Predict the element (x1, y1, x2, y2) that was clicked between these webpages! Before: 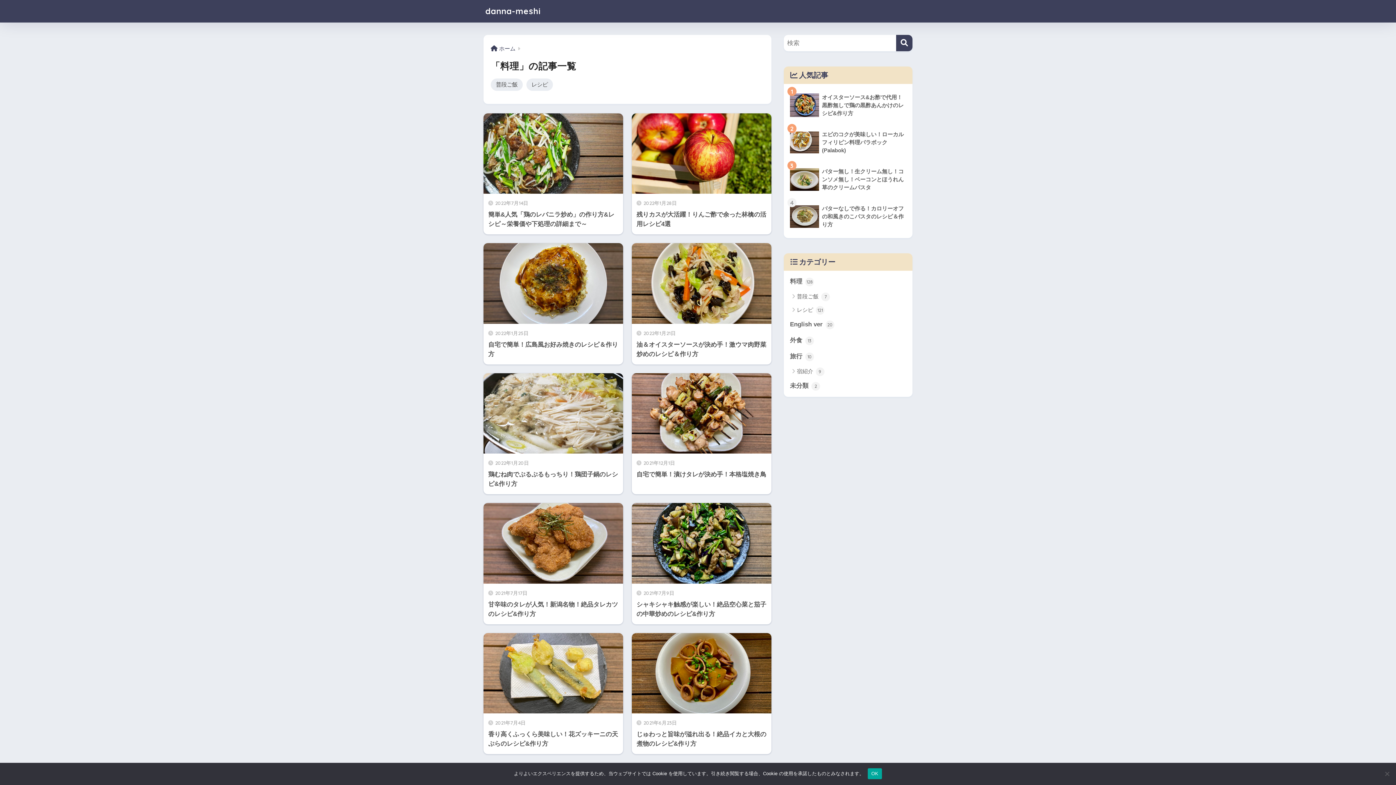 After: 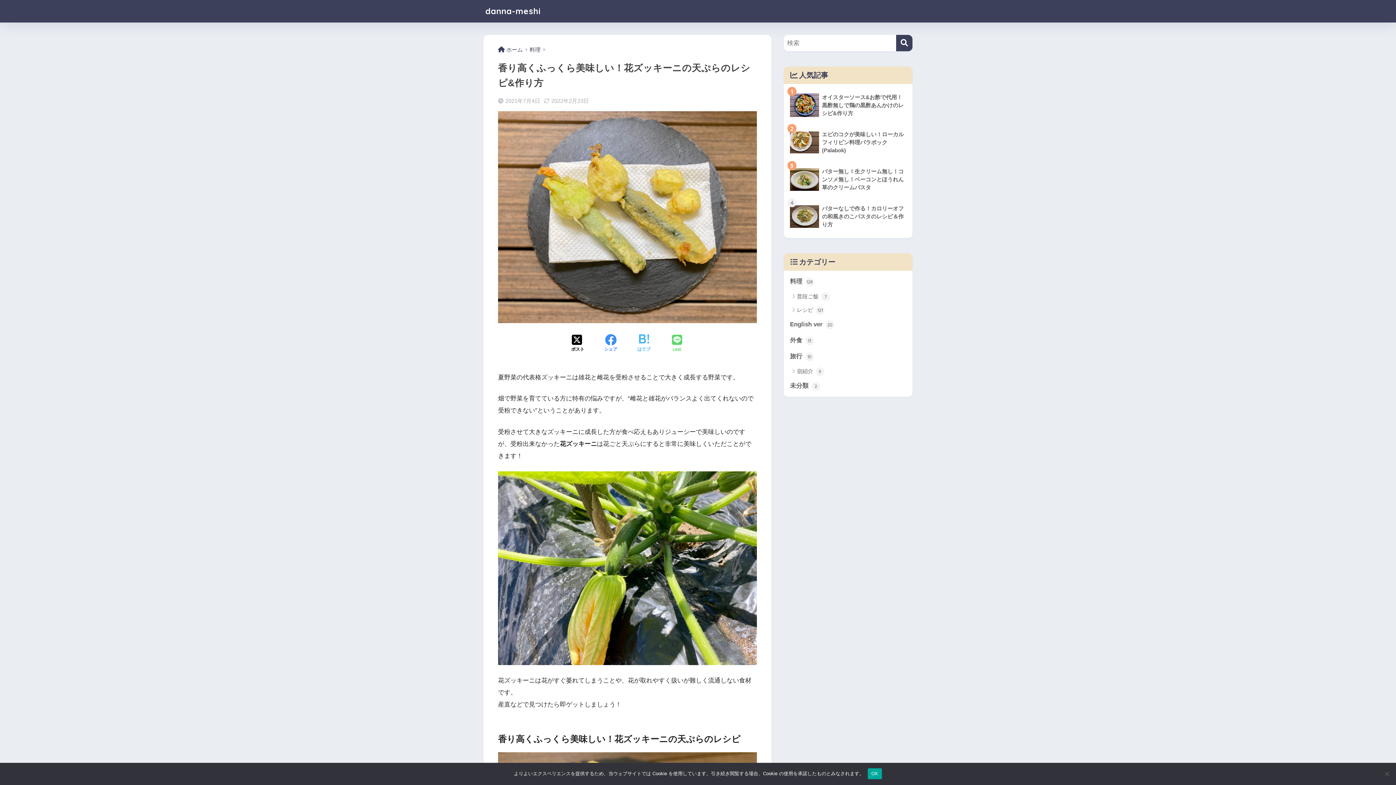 Action: label: 2021年7月4日
香り高くふっくら美味しい！花ズッキーニの天ぷらのレシピ&作り方 bbox: (483, 633, 623, 754)